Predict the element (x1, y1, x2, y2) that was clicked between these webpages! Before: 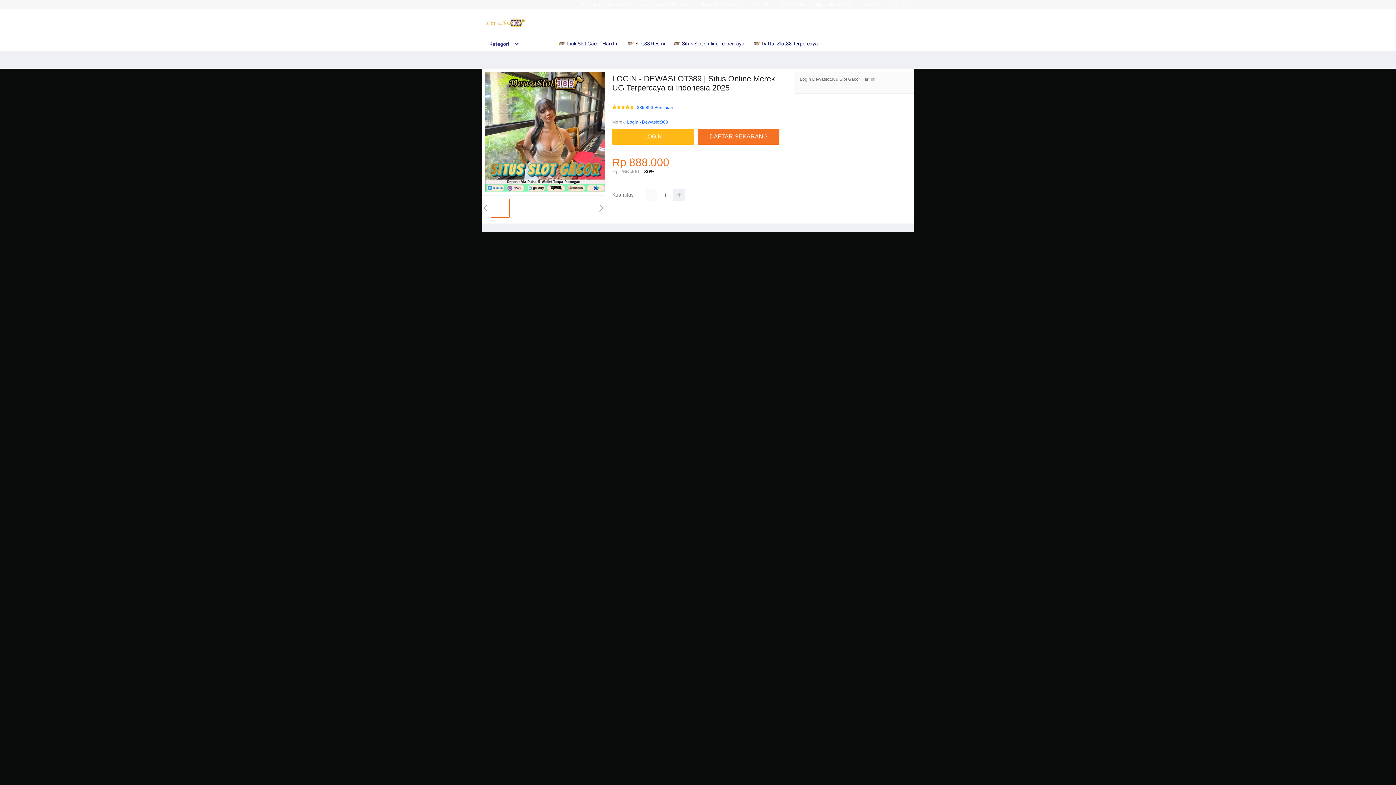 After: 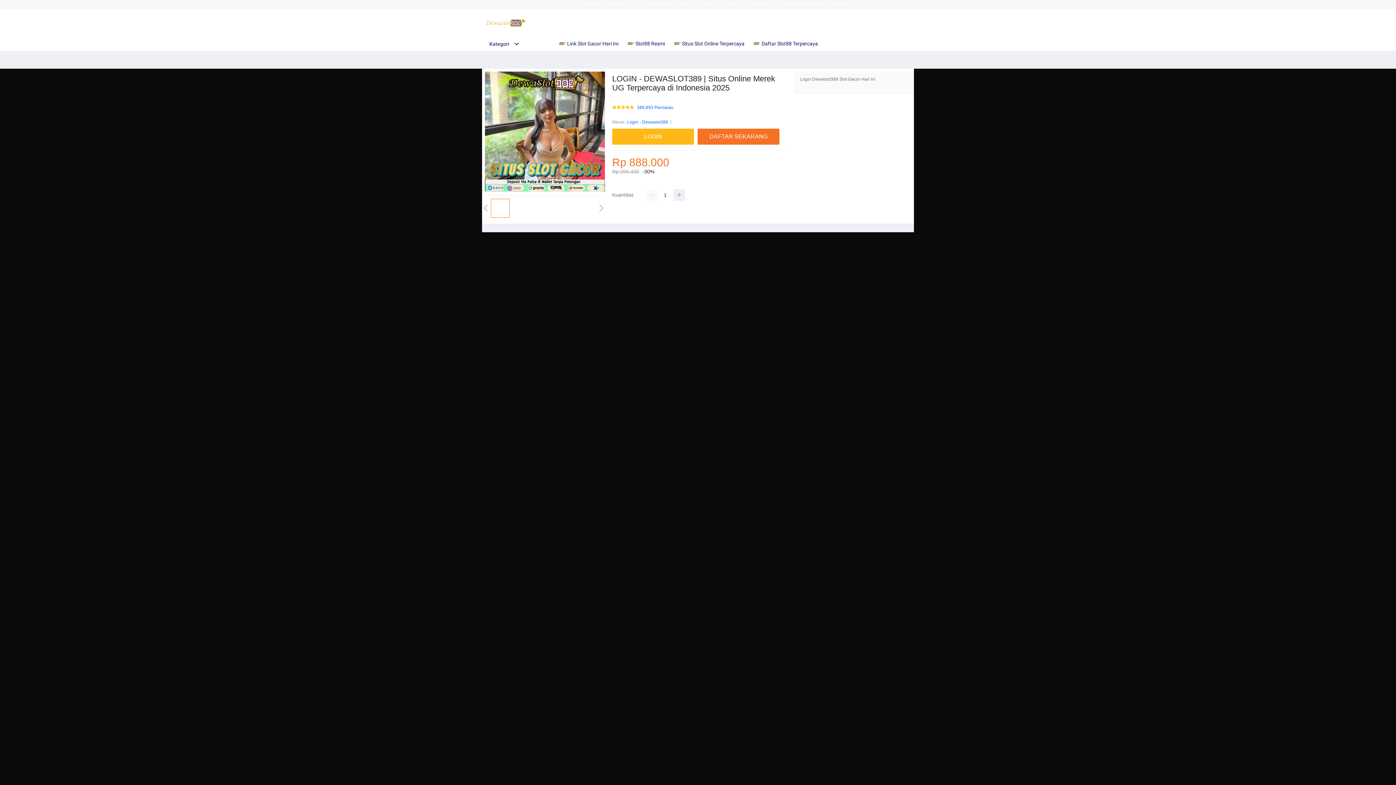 Action: bbox: (482, 15, 528, 30)